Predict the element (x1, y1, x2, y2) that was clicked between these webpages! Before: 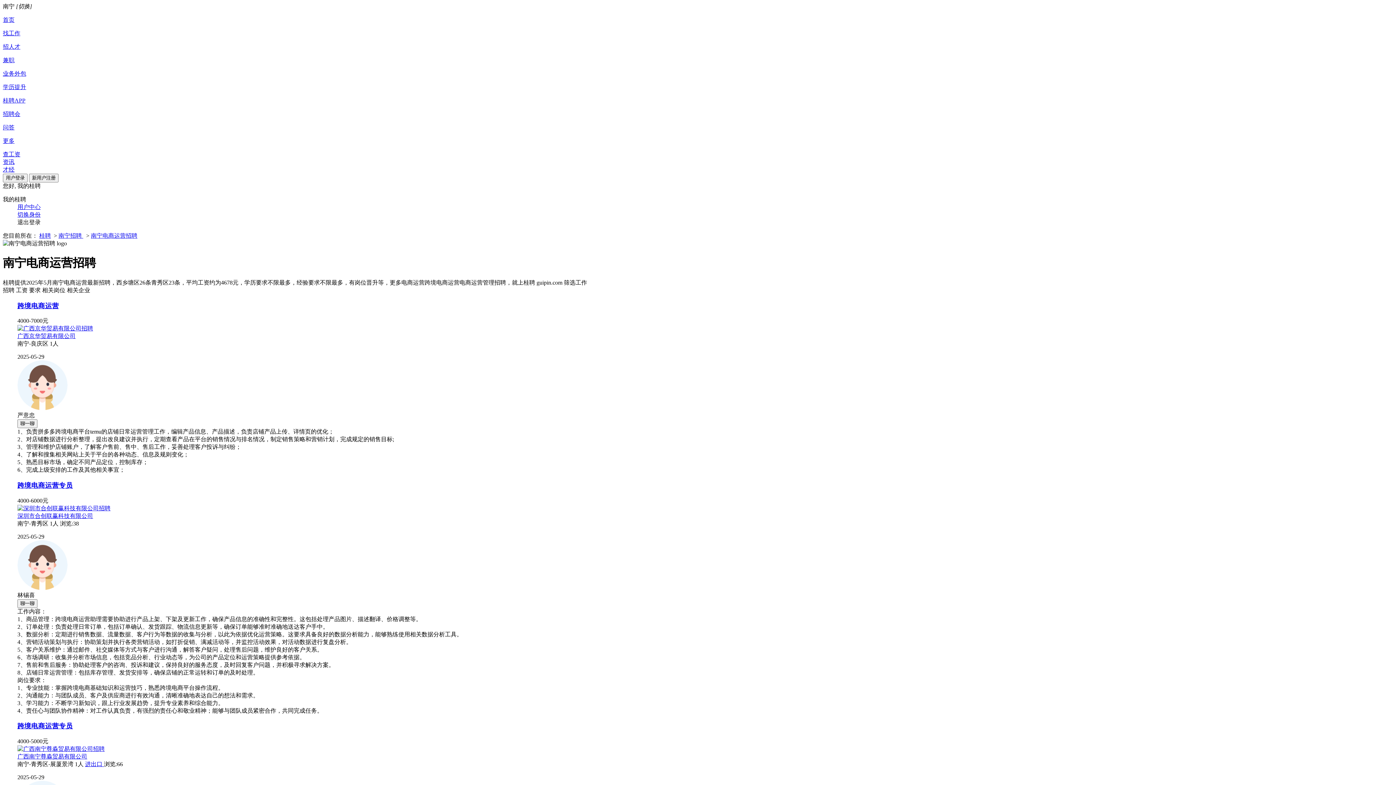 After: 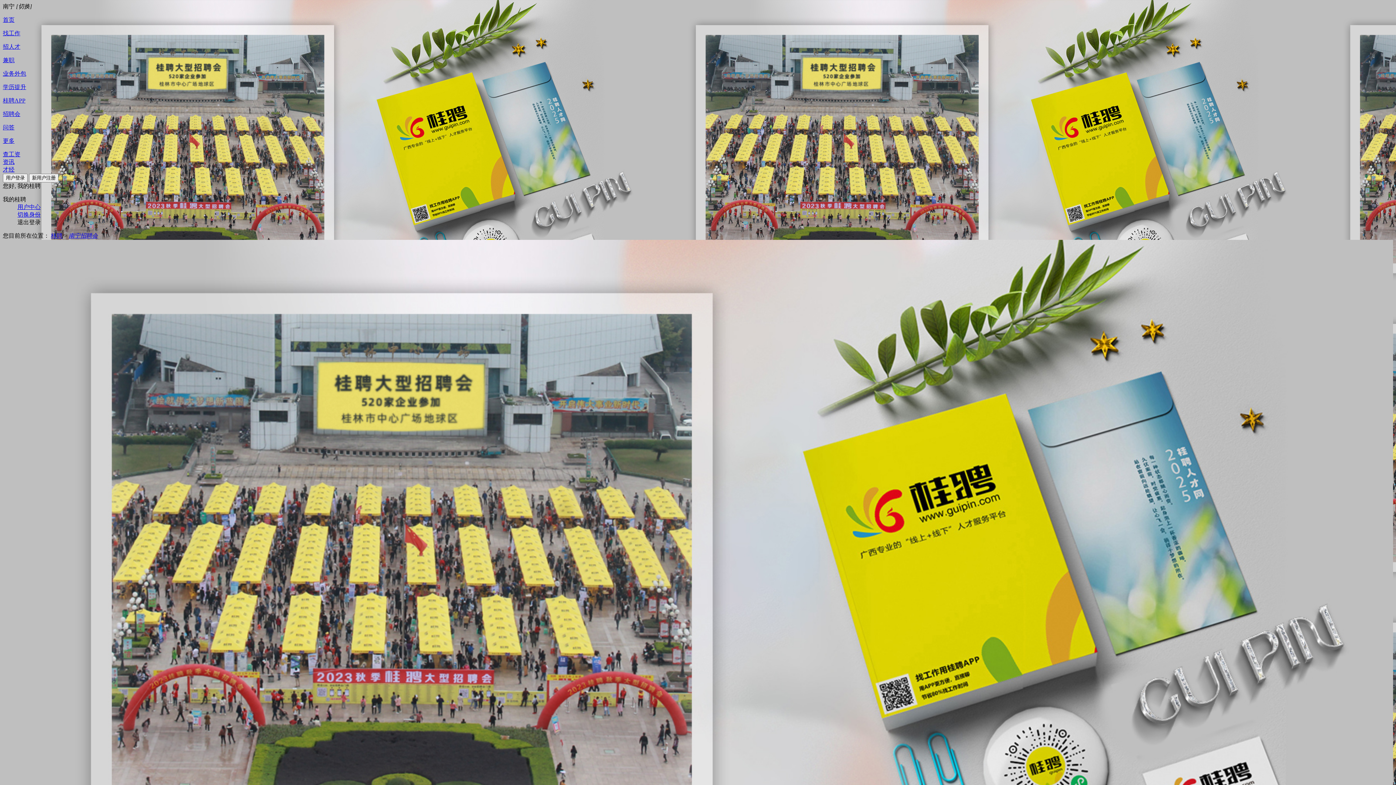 Action: bbox: (2, 110, 1393, 118) label: 招聘会